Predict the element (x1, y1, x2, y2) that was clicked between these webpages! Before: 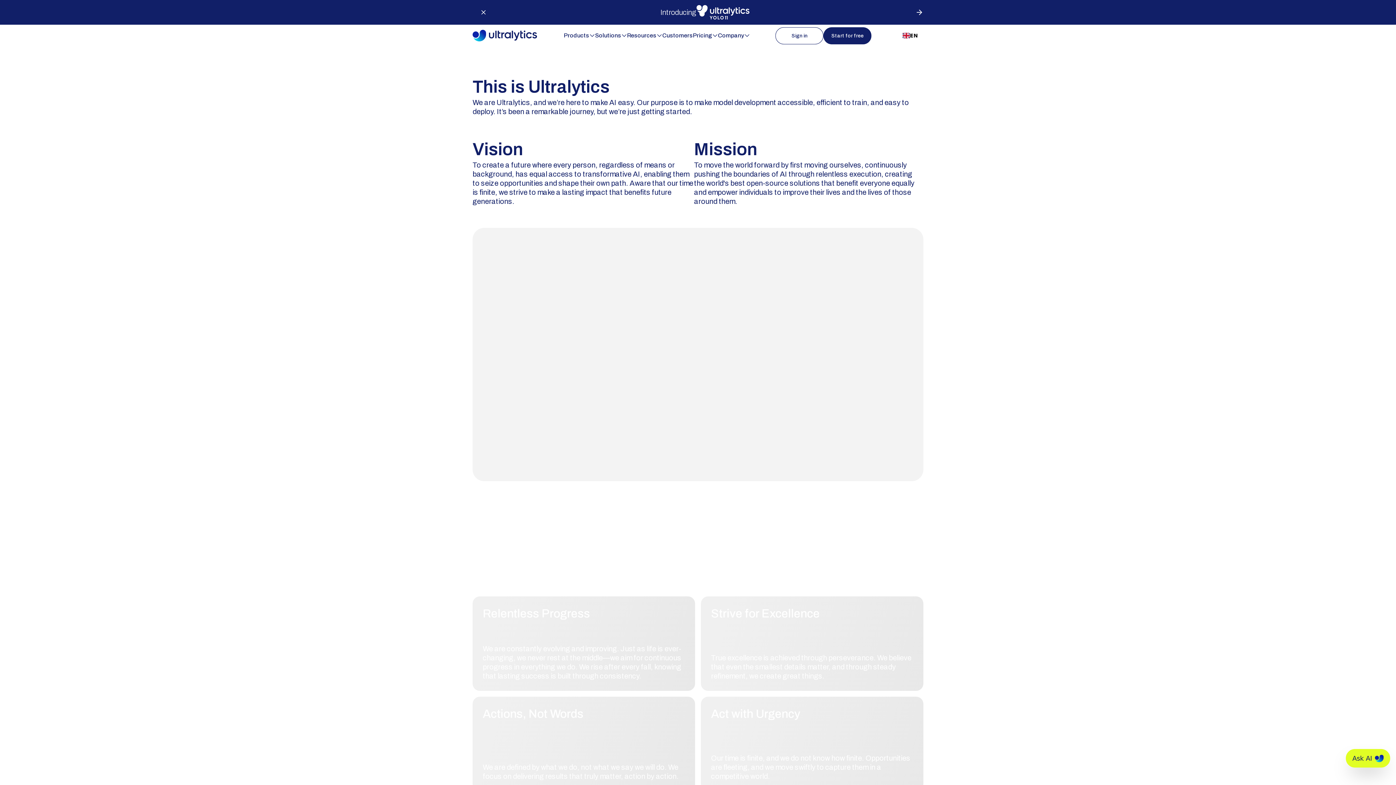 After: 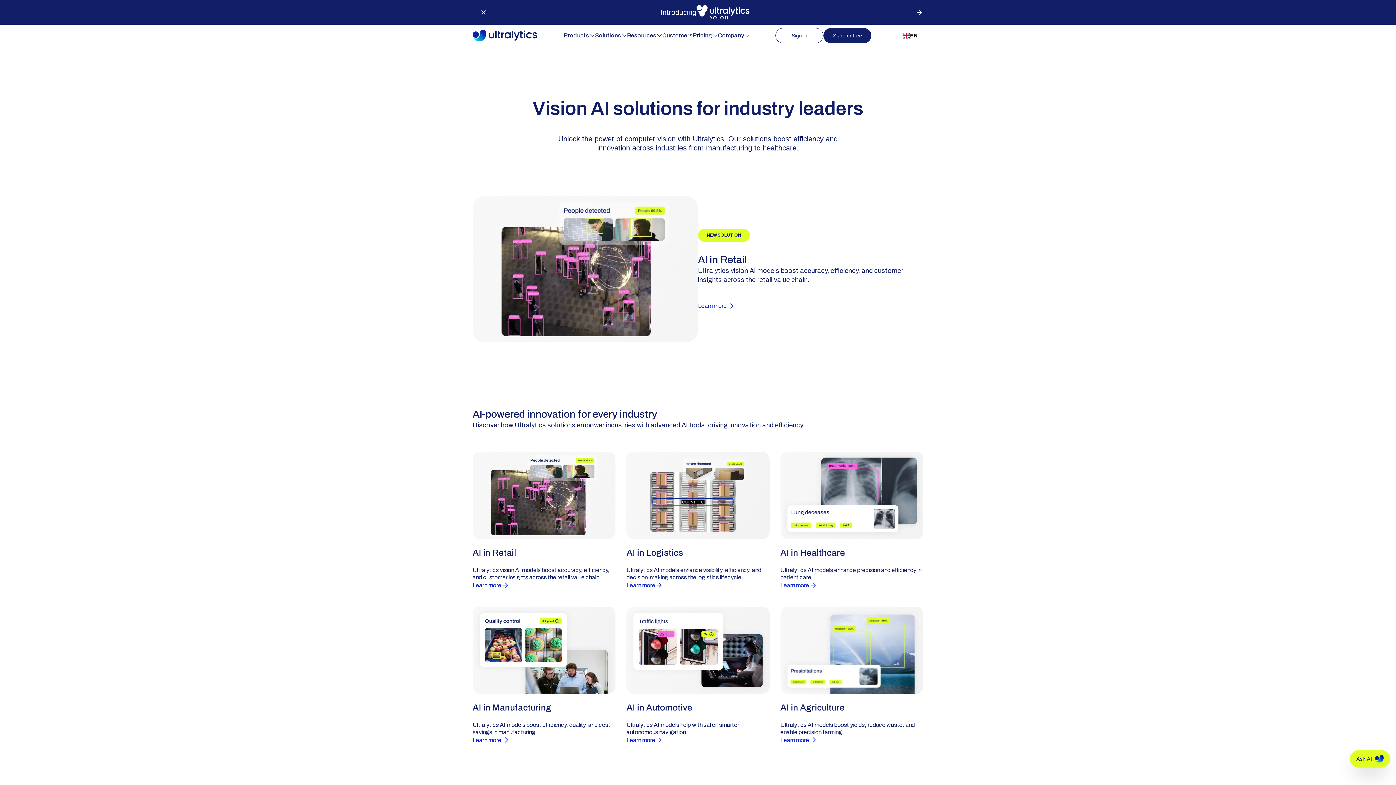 Action: label: Solutions bbox: (595, 31, 621, 39)